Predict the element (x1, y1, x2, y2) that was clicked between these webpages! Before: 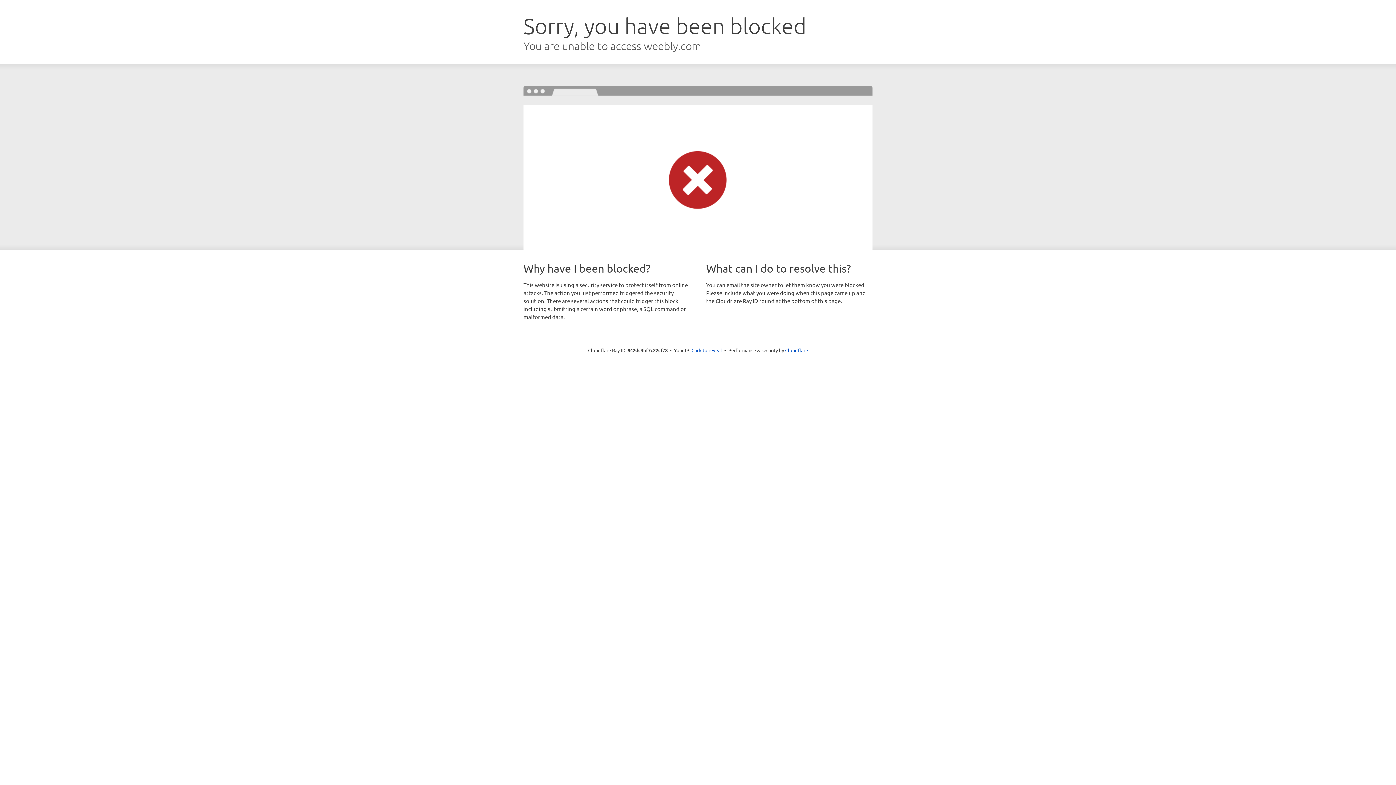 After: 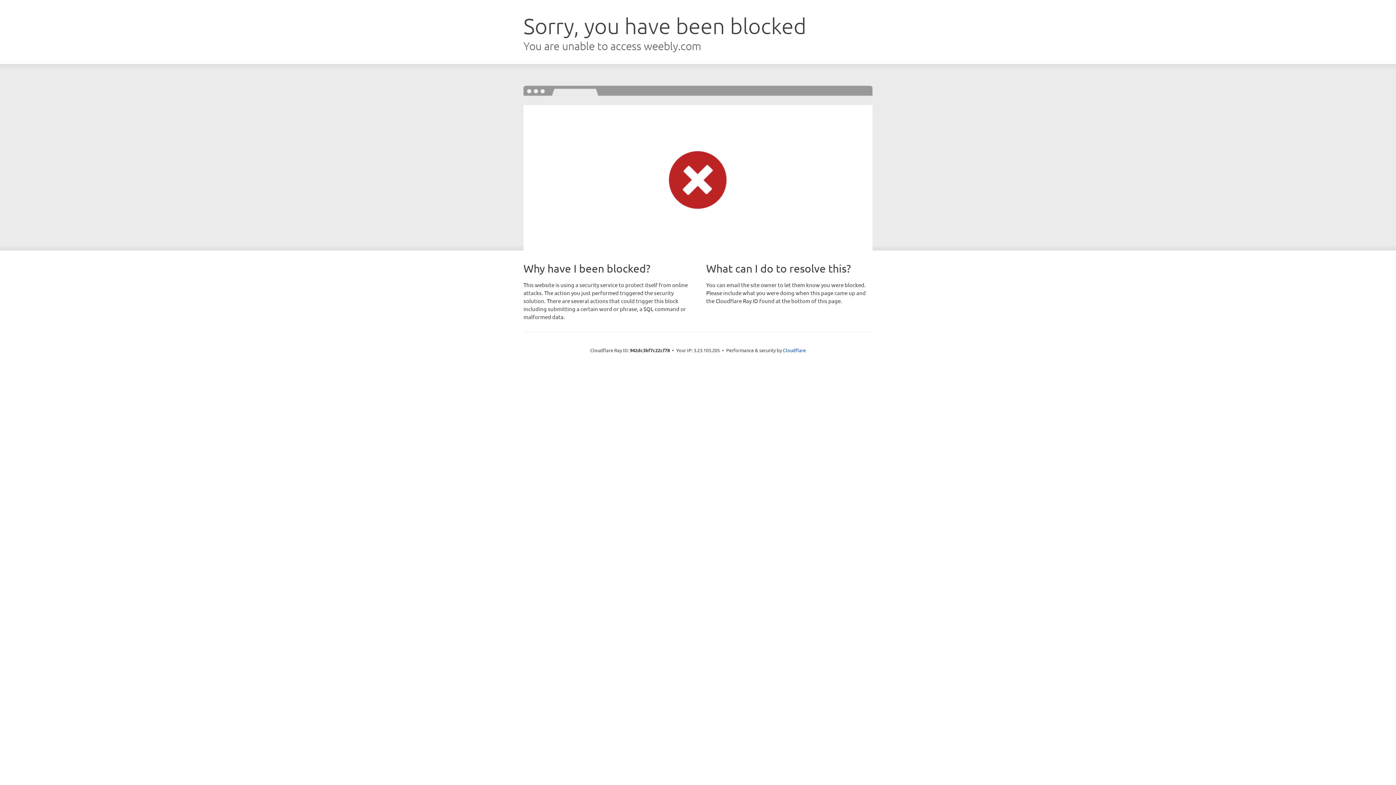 Action: label: Click to reveal bbox: (691, 346, 722, 353)